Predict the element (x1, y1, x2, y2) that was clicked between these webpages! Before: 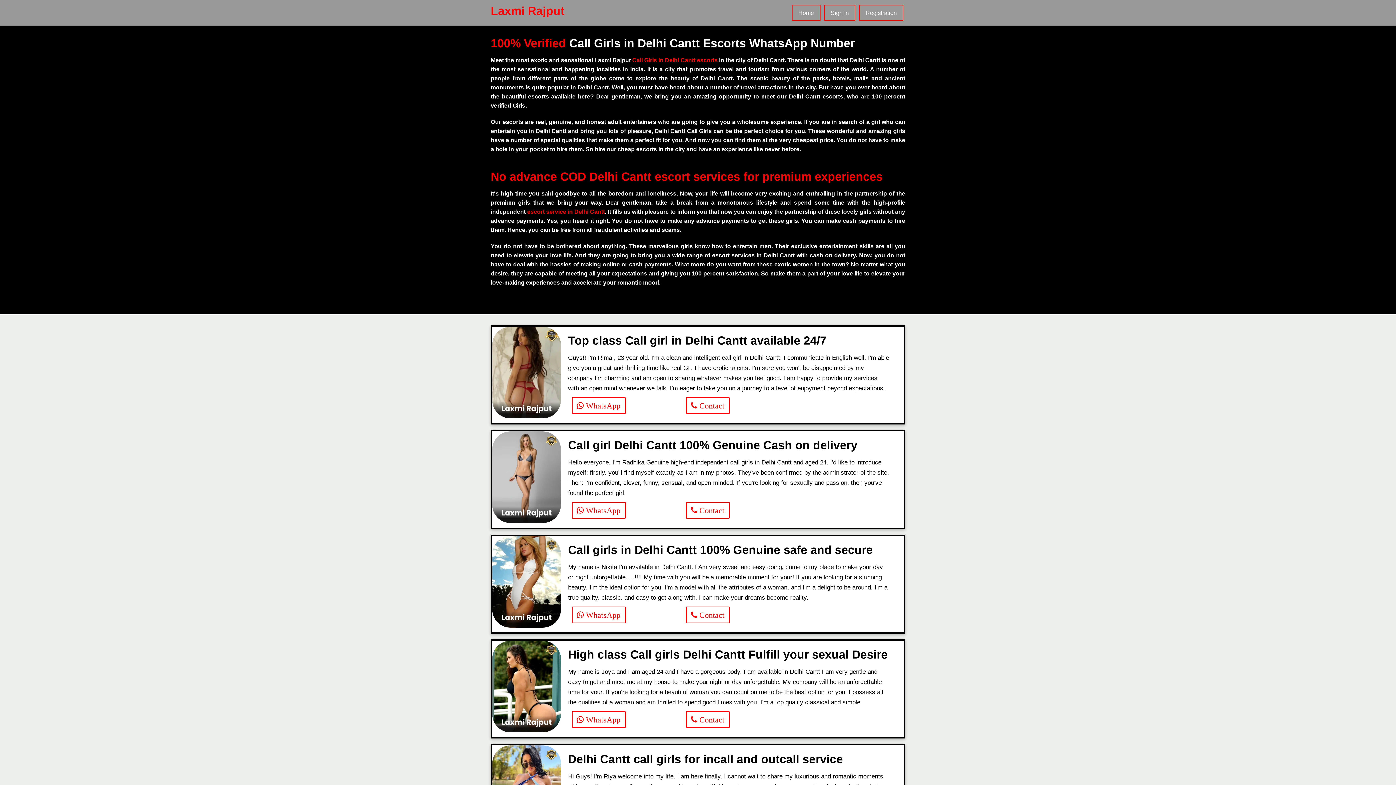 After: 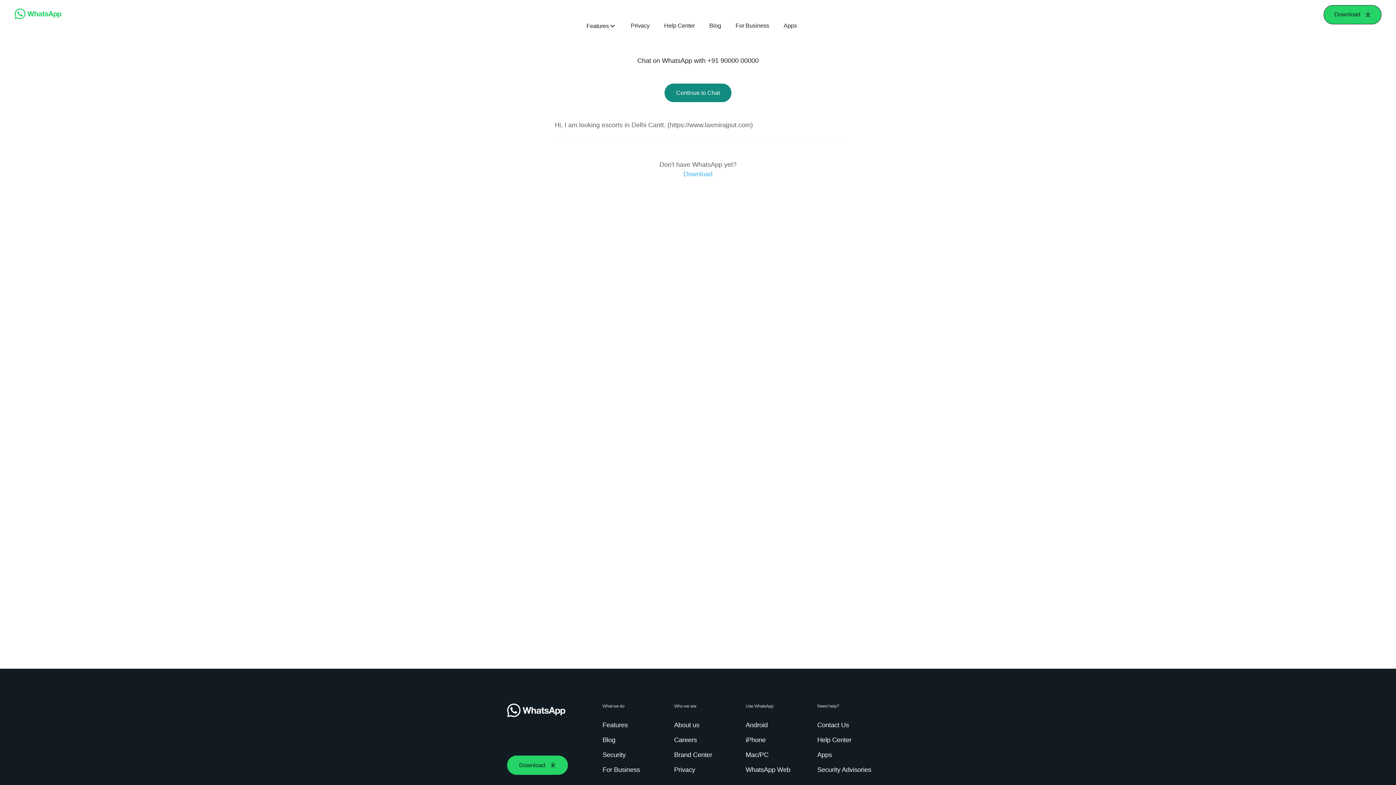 Action: label:  WhatsApp bbox: (571, 711, 625, 728)